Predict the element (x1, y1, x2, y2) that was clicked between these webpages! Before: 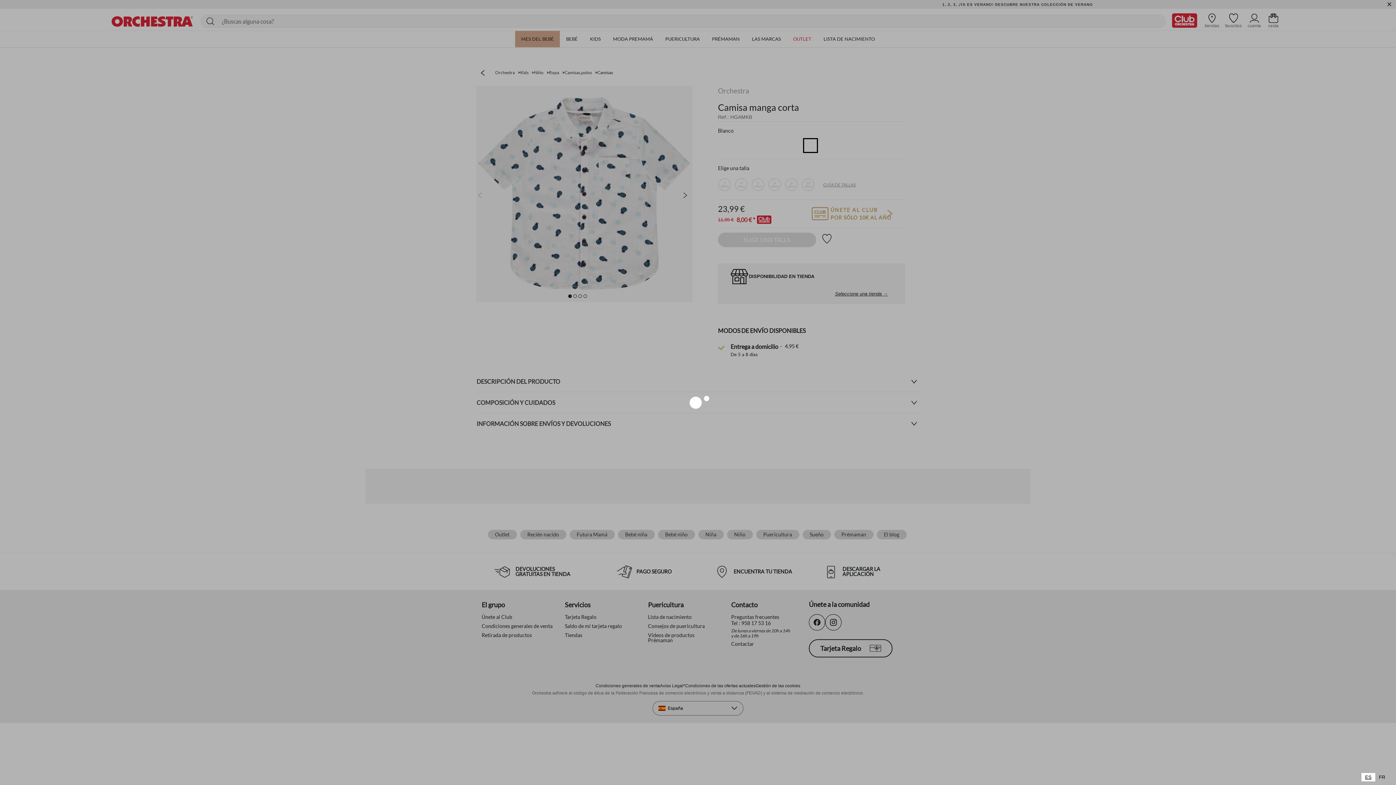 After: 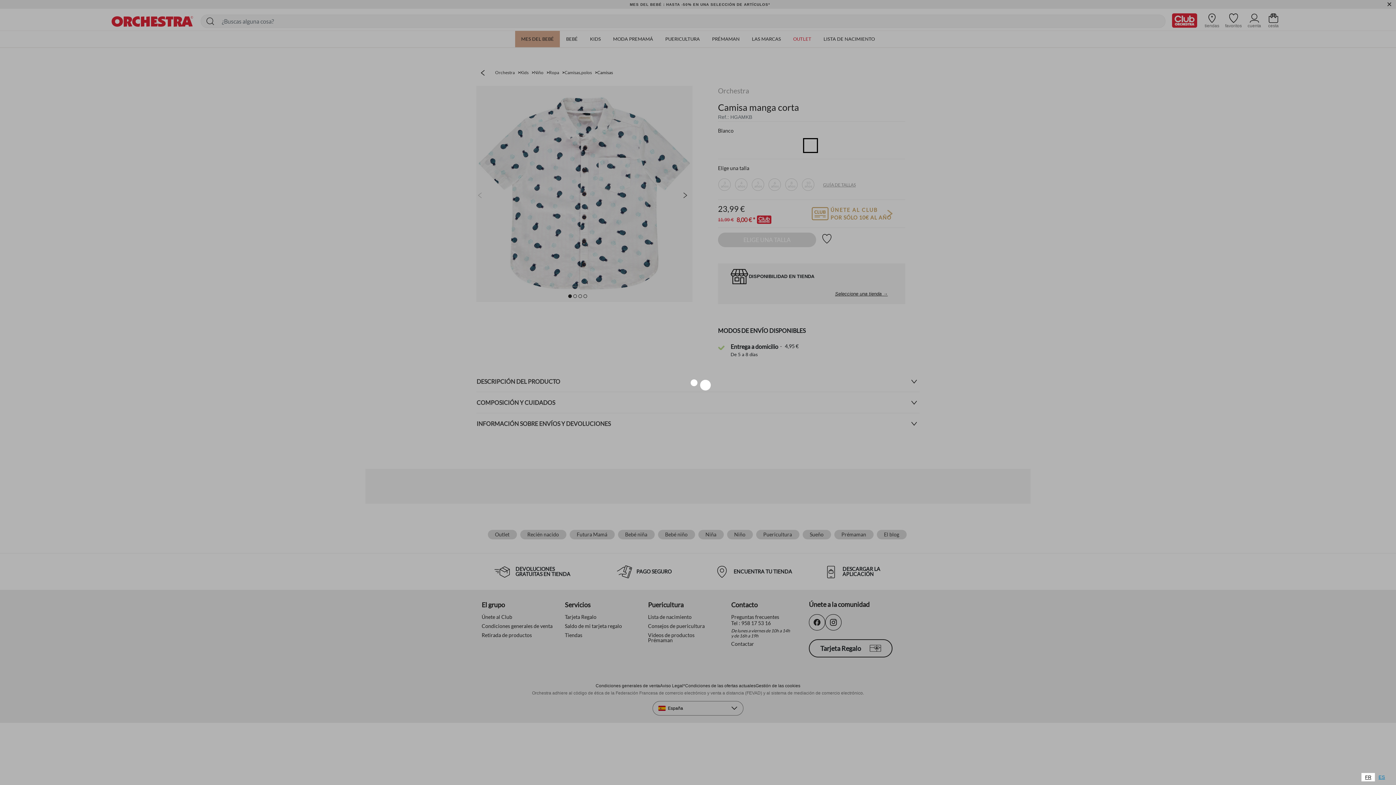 Action: label: FR bbox: (1375, 773, 1389, 781)